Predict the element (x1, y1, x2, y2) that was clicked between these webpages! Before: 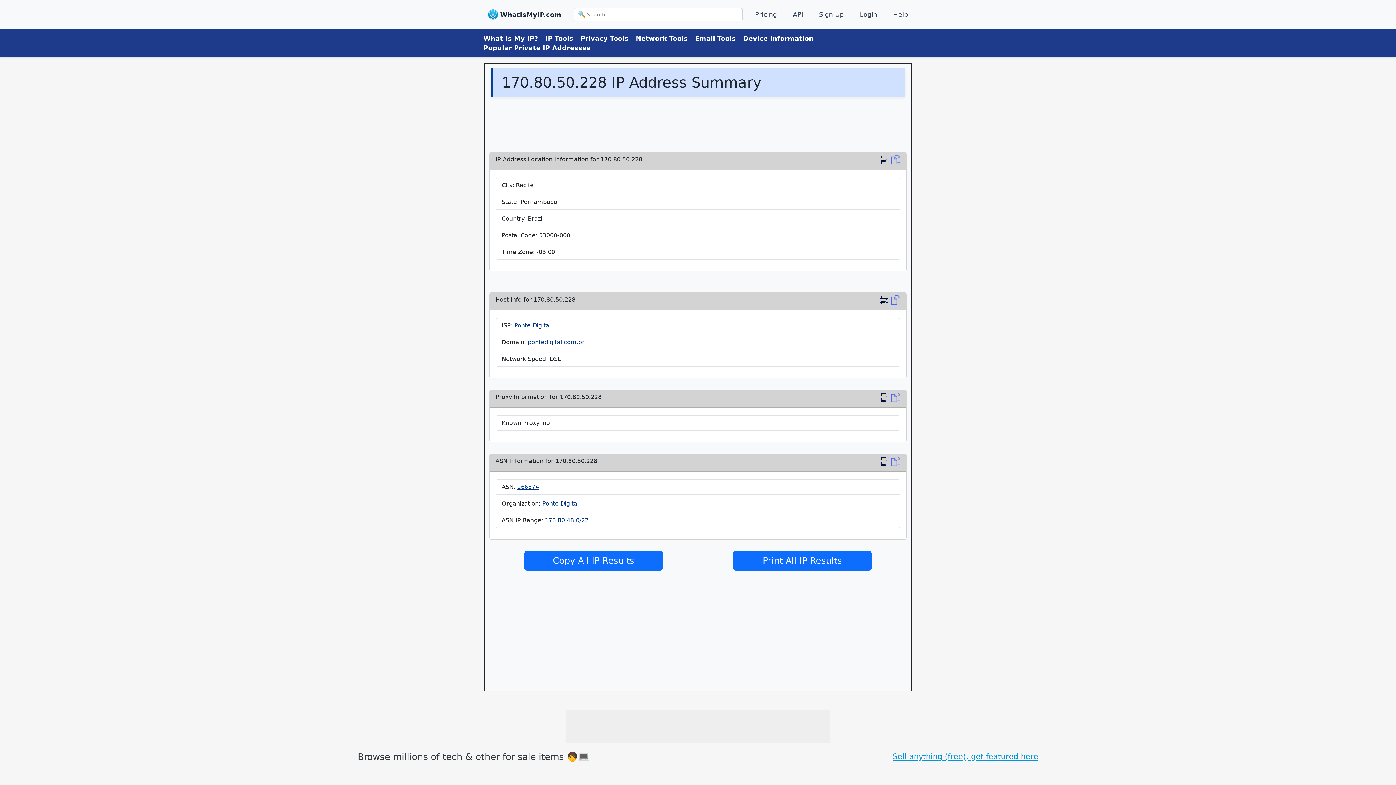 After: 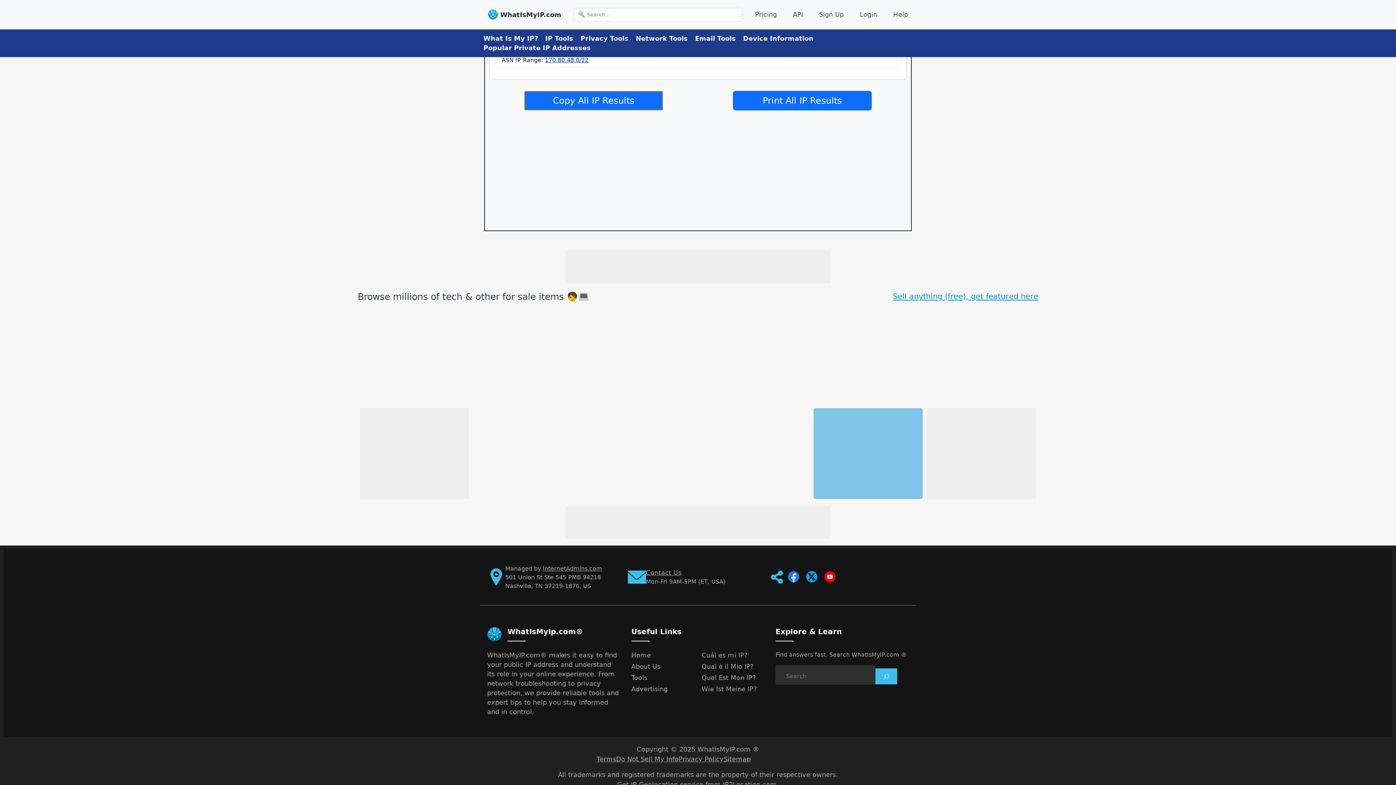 Action: bbox: (891, 457, 900, 468) label: Copy Location